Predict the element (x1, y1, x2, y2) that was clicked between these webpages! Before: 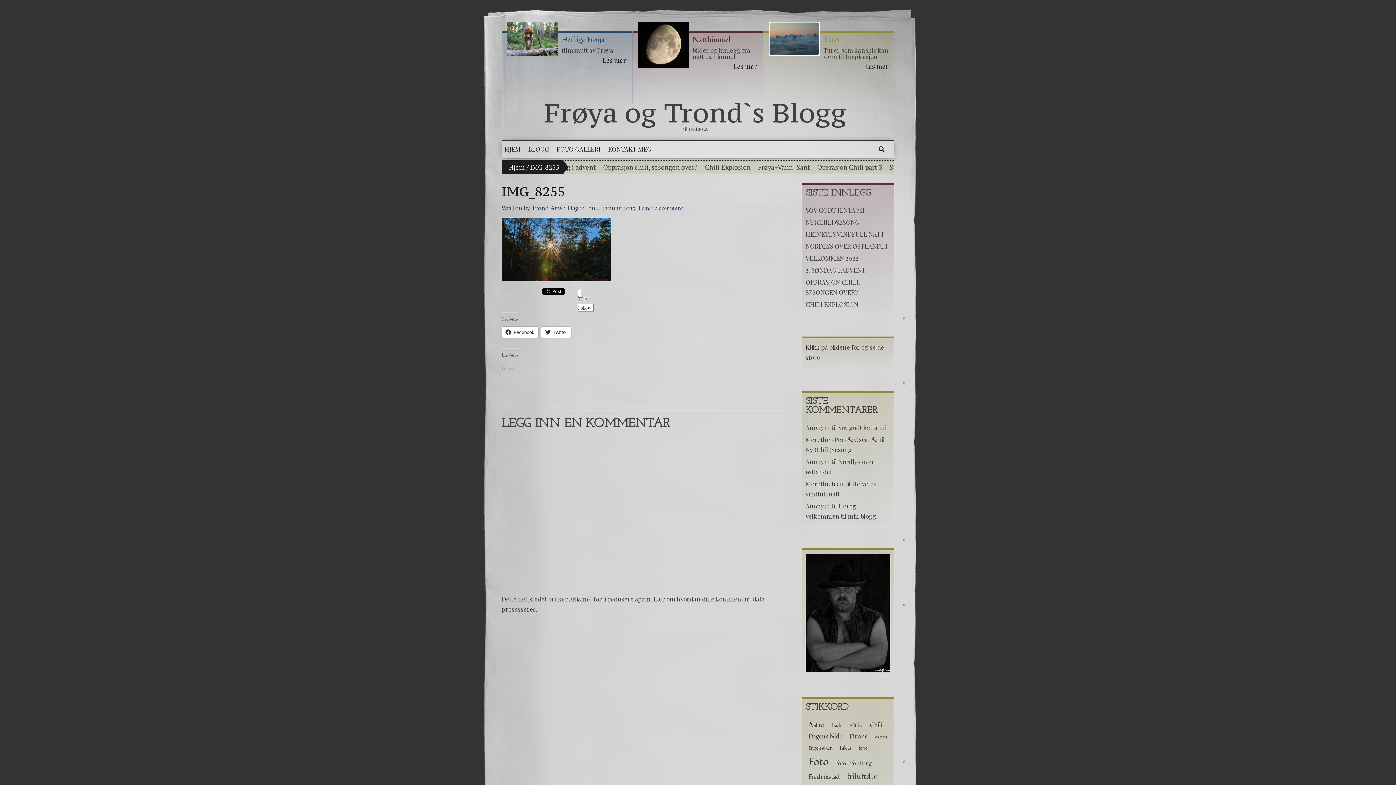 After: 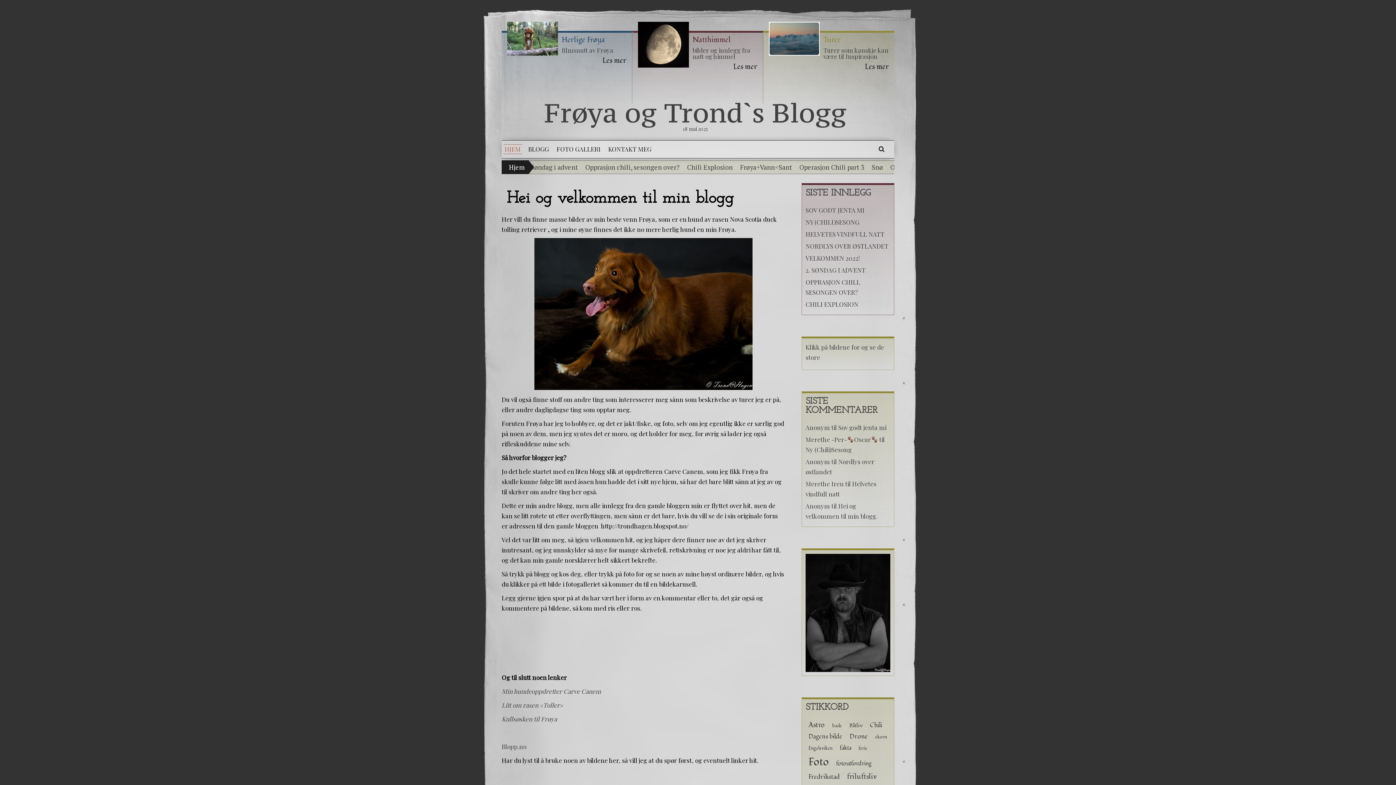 Action: label: Hjem bbox: (509, 162, 525, 171)